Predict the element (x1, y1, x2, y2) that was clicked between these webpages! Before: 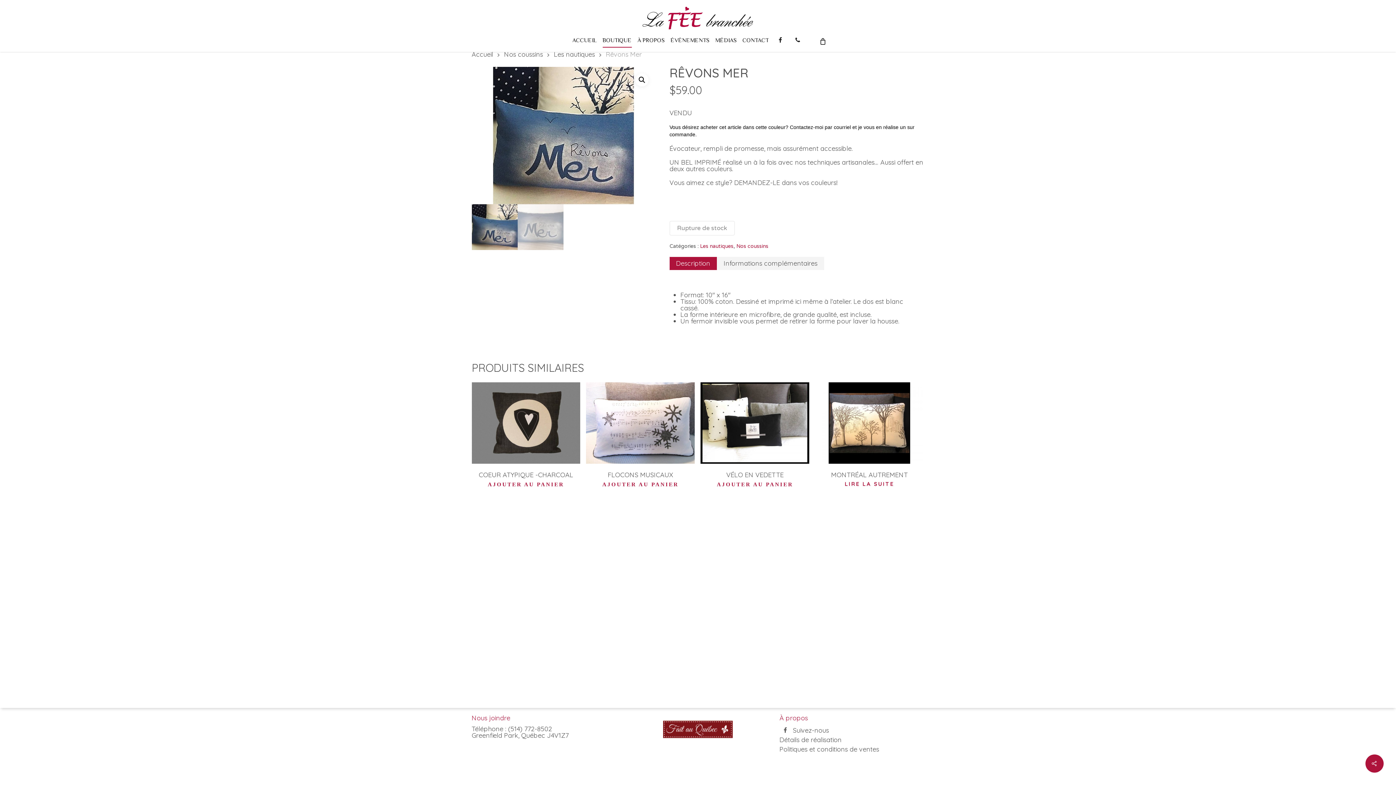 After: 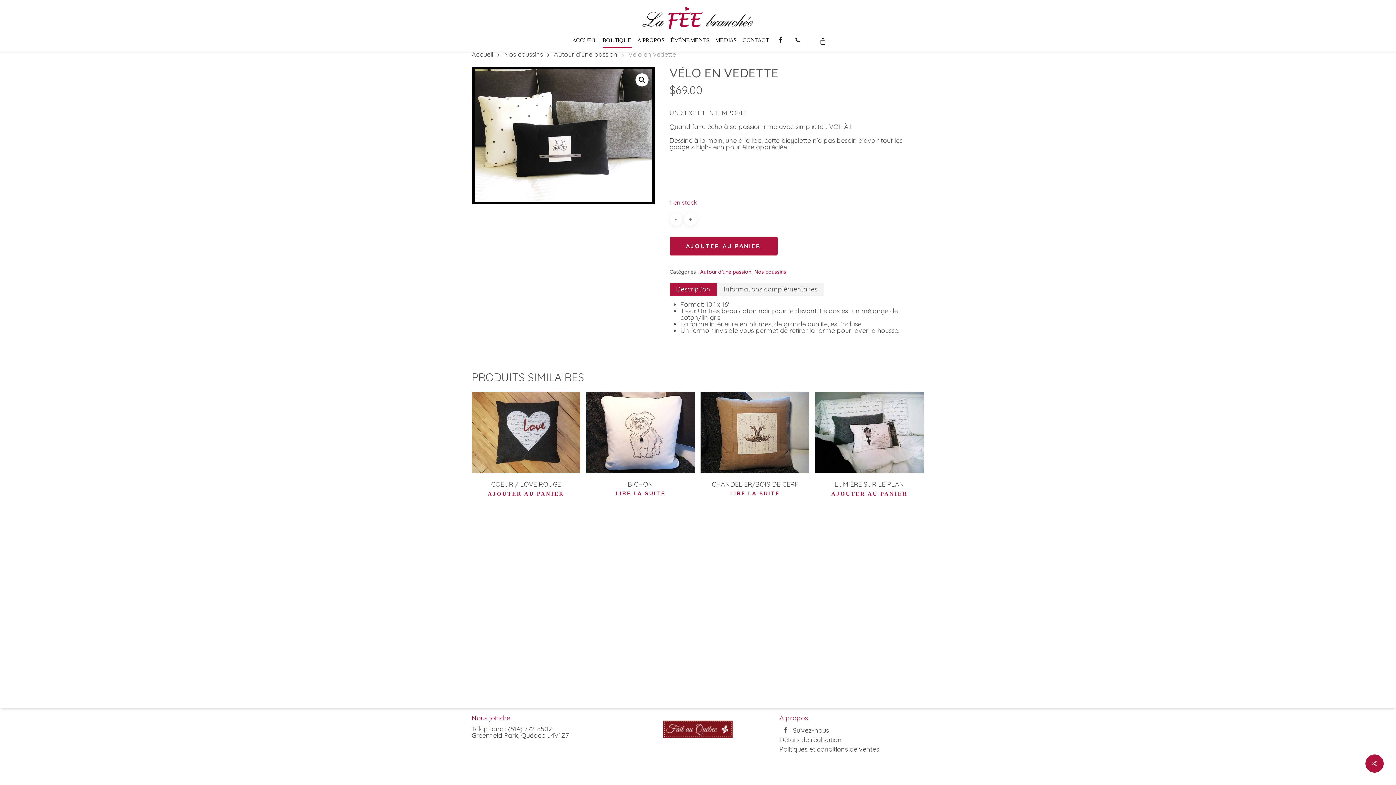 Action: label: VÉLO EN VEDETTE bbox: (700, 467, 809, 479)